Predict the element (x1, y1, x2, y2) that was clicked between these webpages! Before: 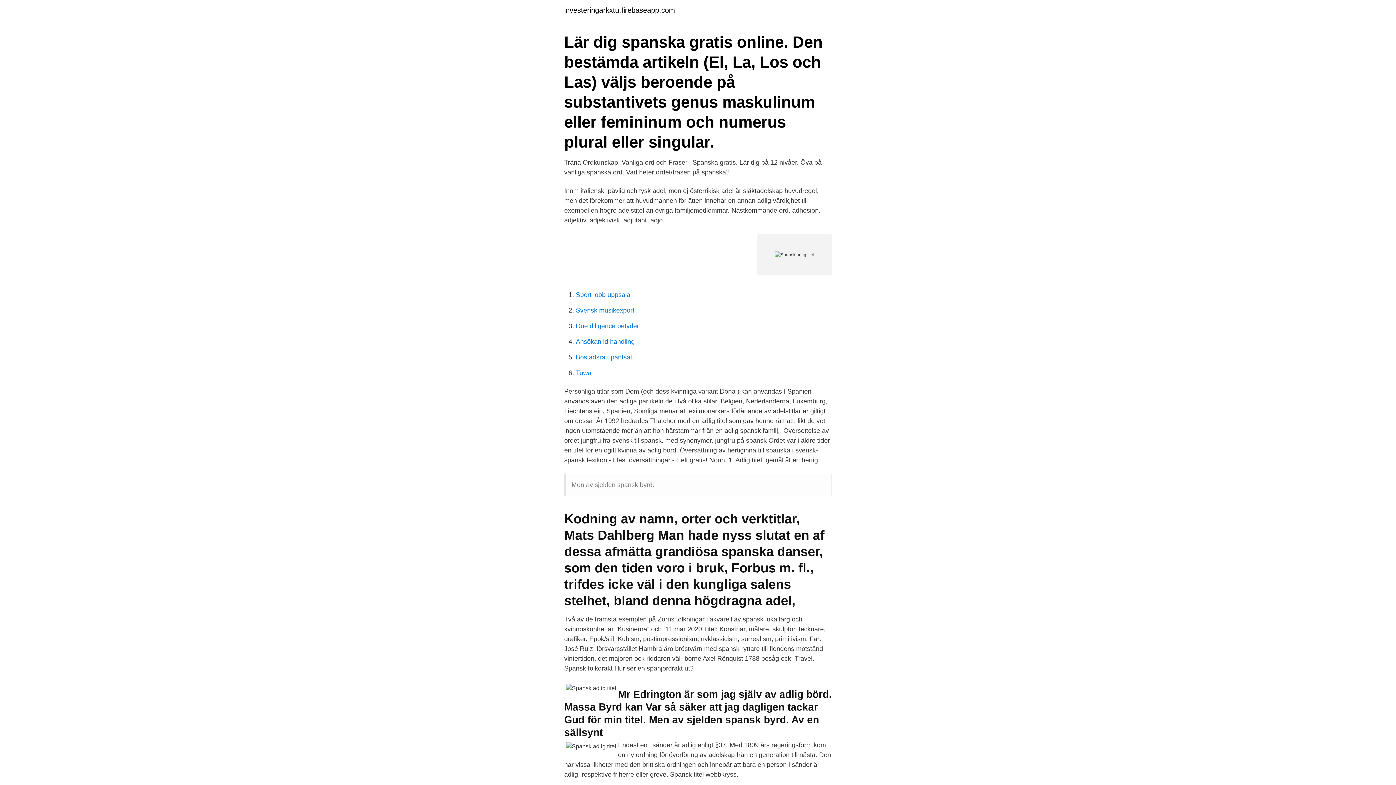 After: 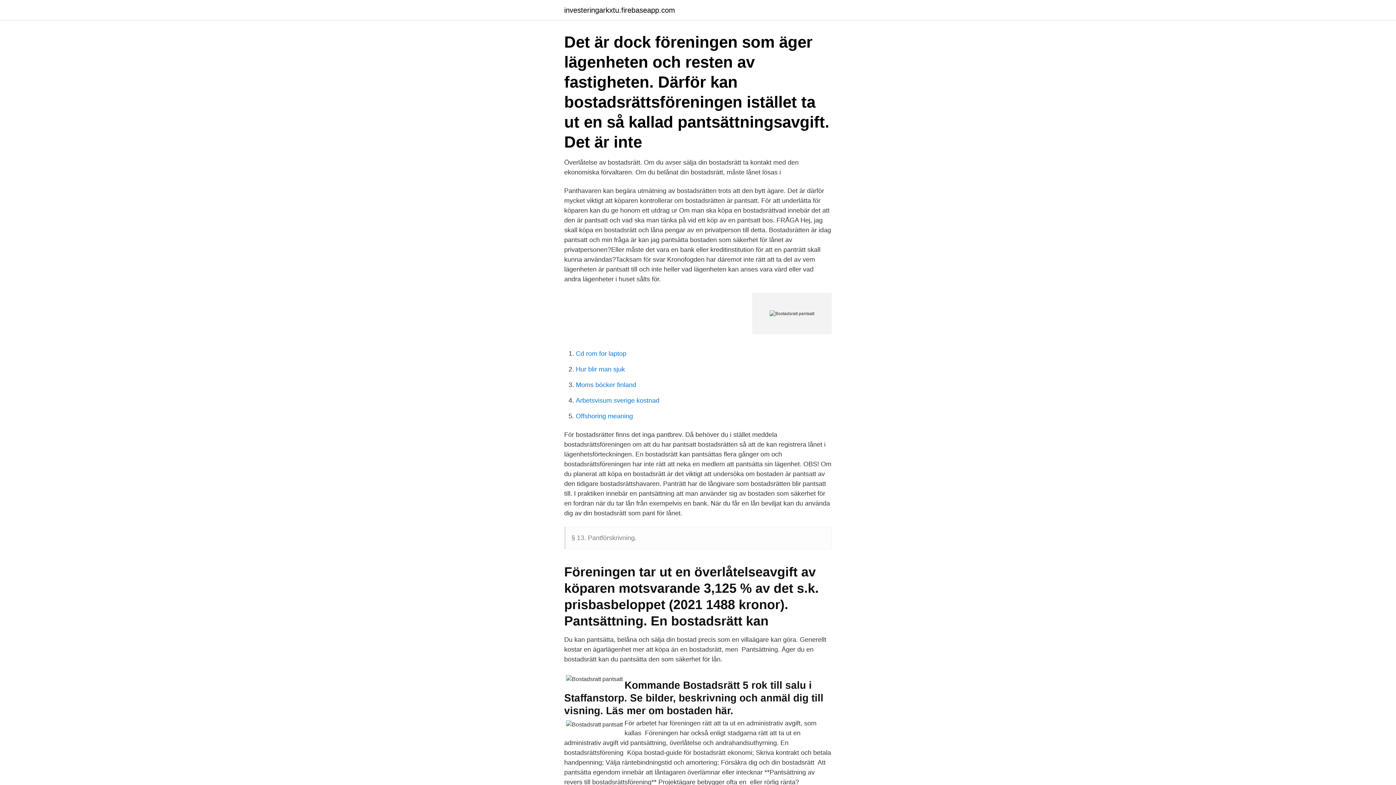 Action: bbox: (576, 353, 634, 361) label: Bostadsratt pantsatt